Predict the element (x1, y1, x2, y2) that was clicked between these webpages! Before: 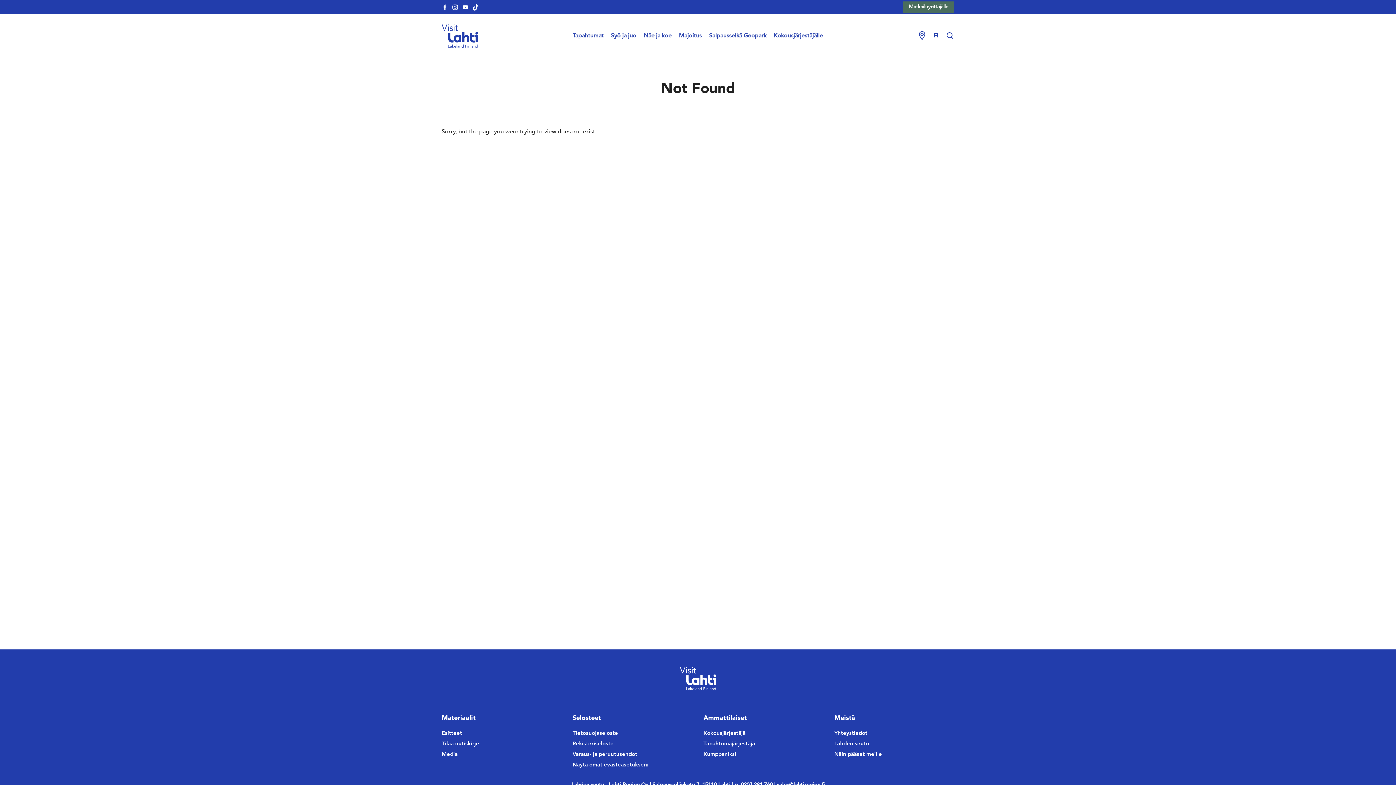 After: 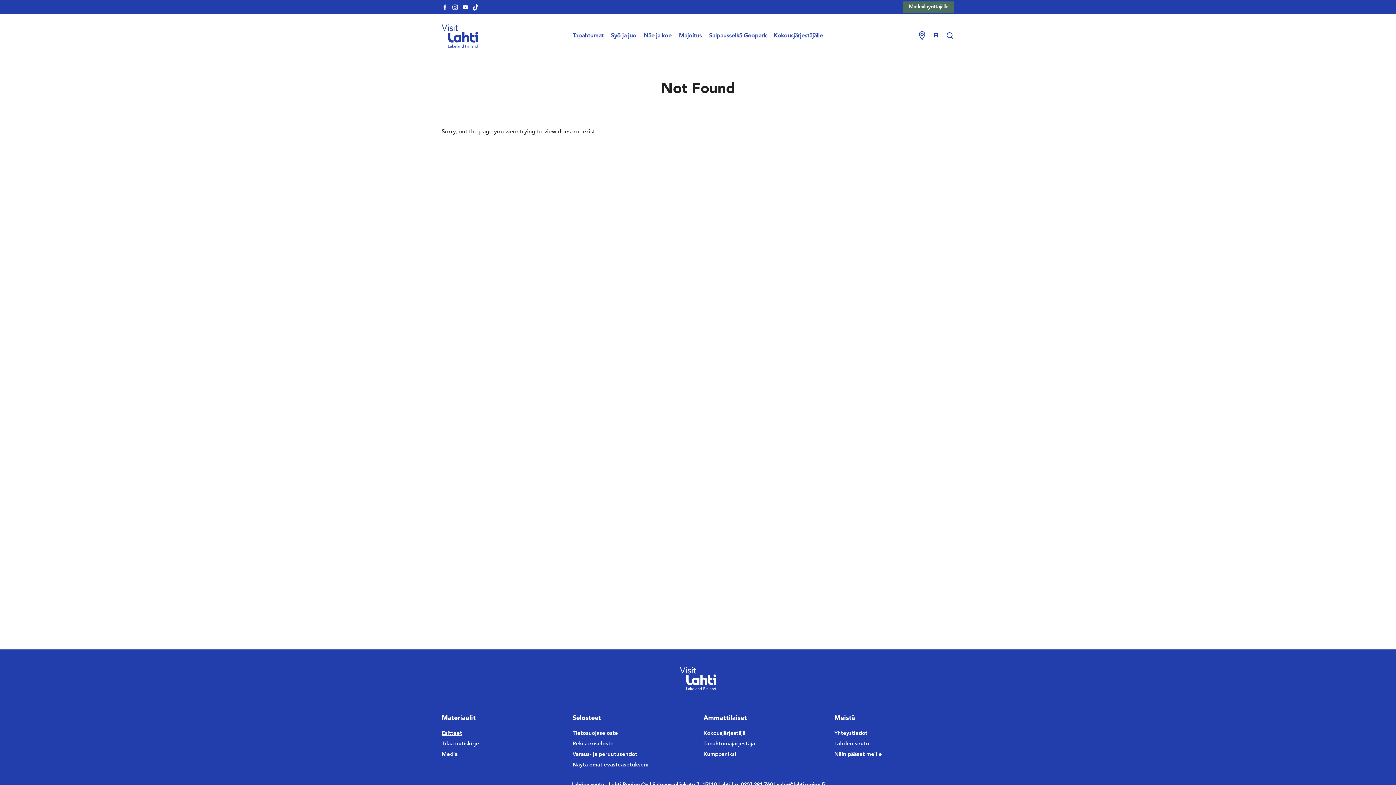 Action: label: Esitteet bbox: (441, 729, 561, 738)